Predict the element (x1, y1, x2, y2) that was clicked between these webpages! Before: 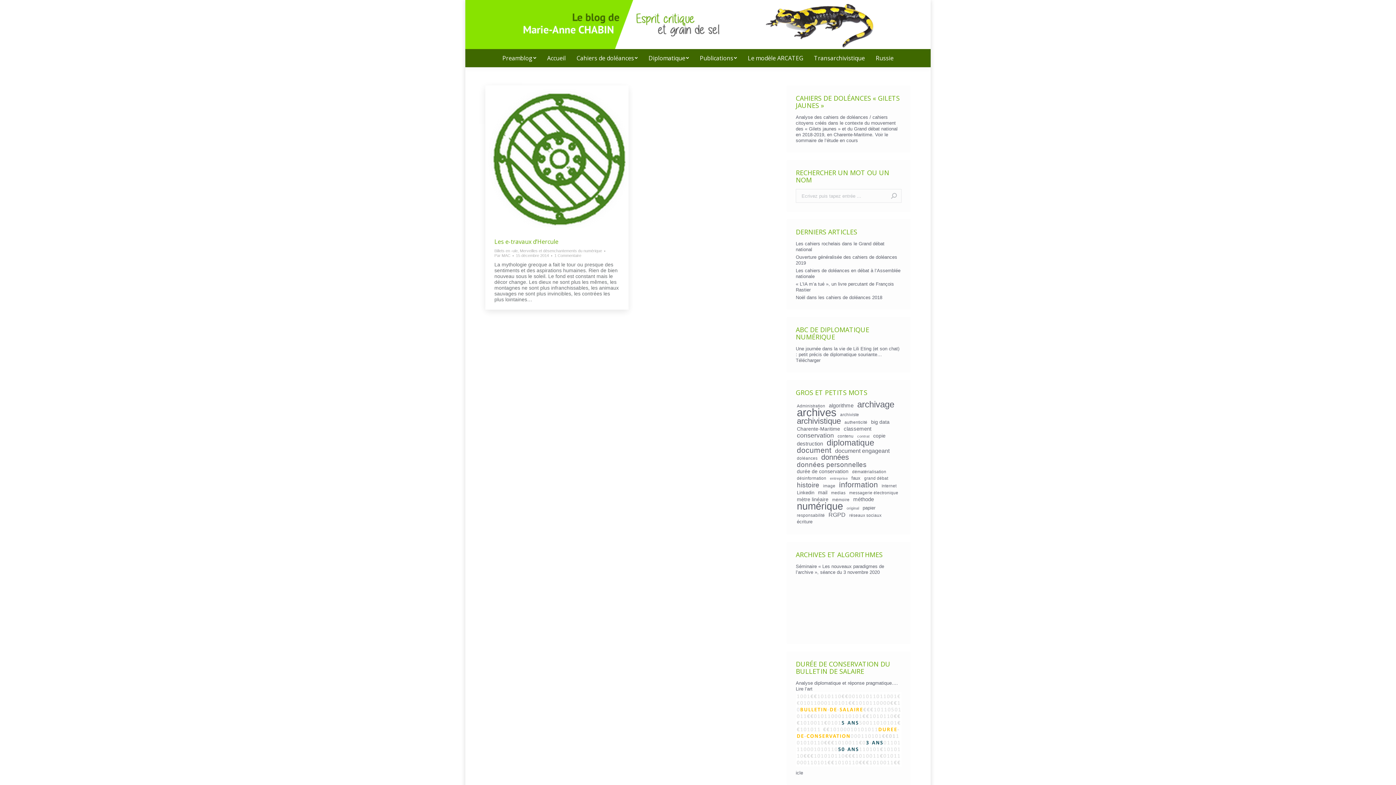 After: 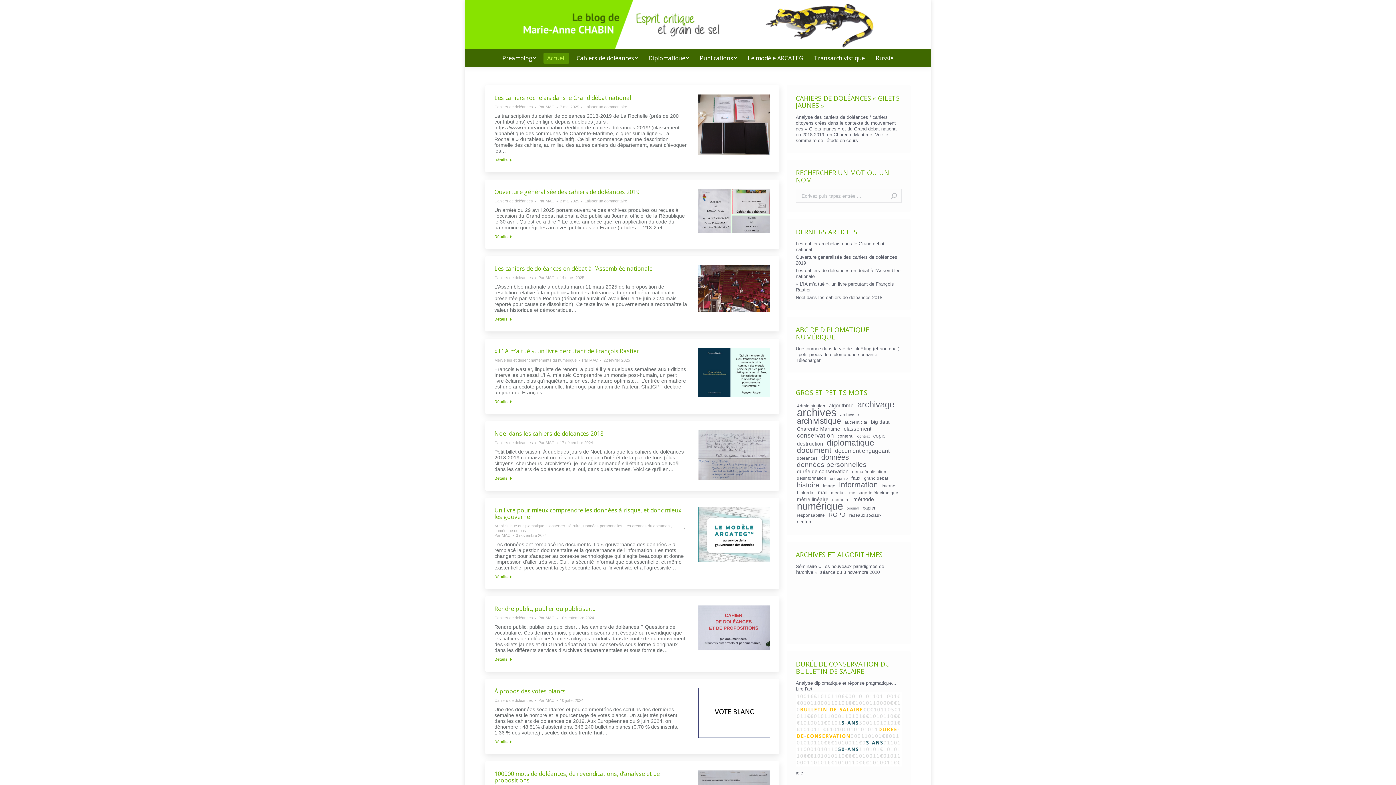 Action: bbox: (485, 10, 590, 35)